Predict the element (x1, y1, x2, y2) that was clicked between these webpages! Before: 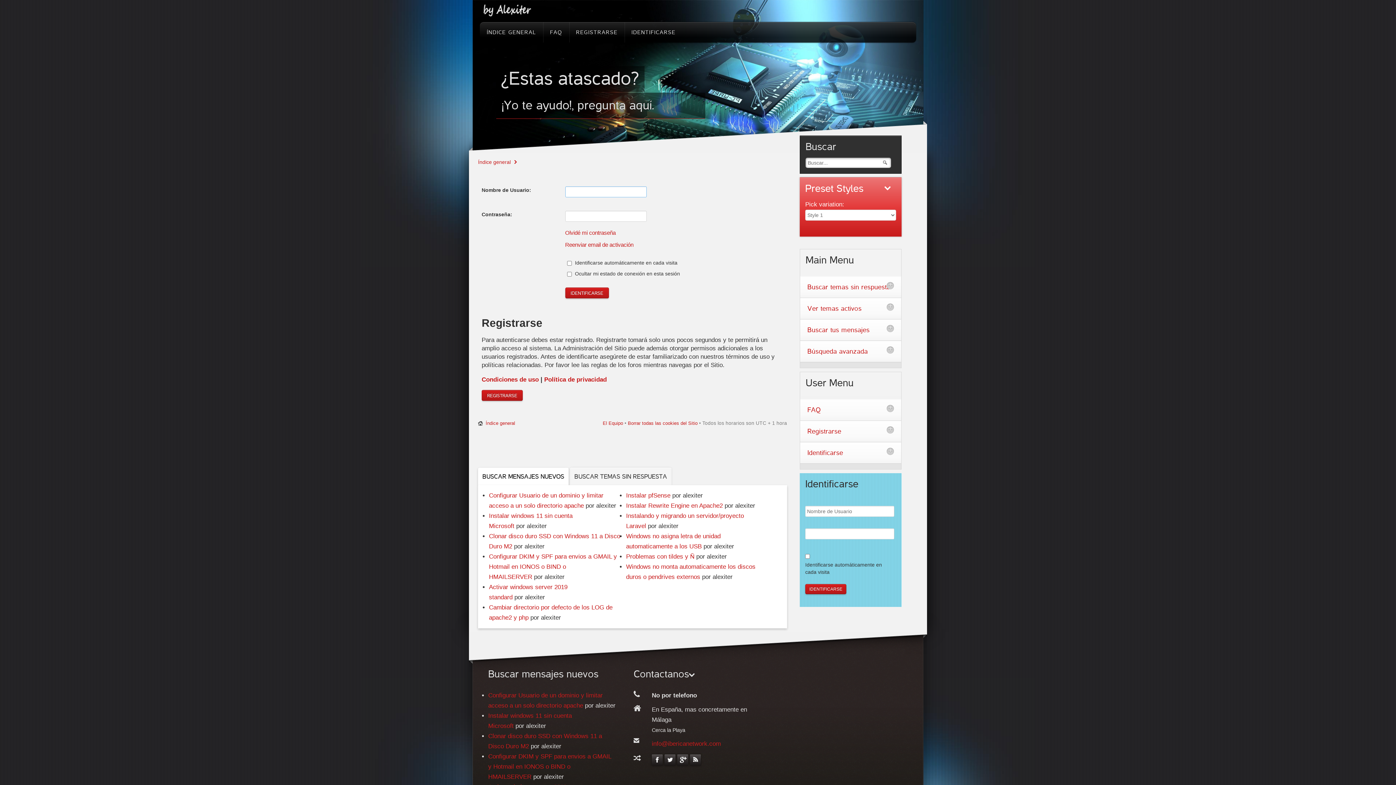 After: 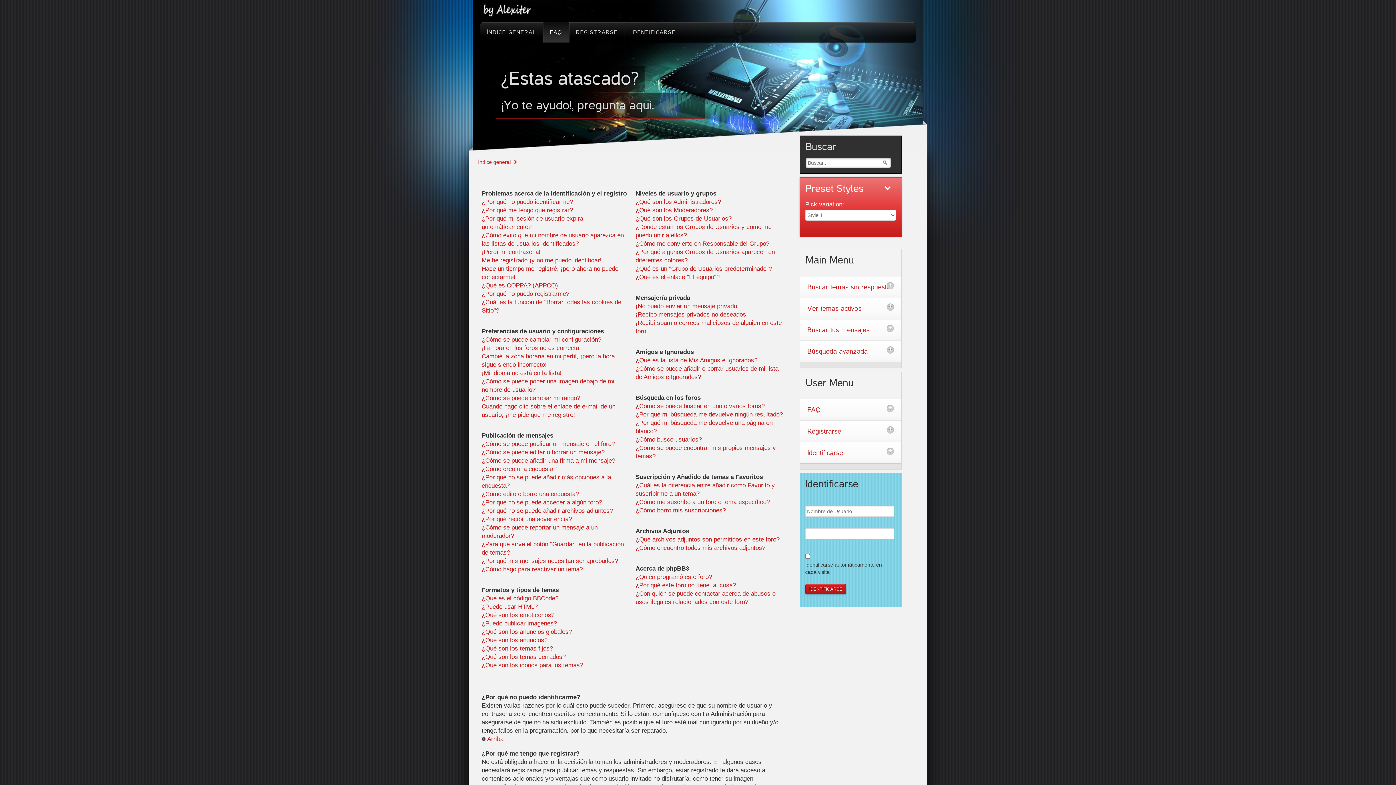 Action: label: FAQ bbox: (800, 399, 901, 420)